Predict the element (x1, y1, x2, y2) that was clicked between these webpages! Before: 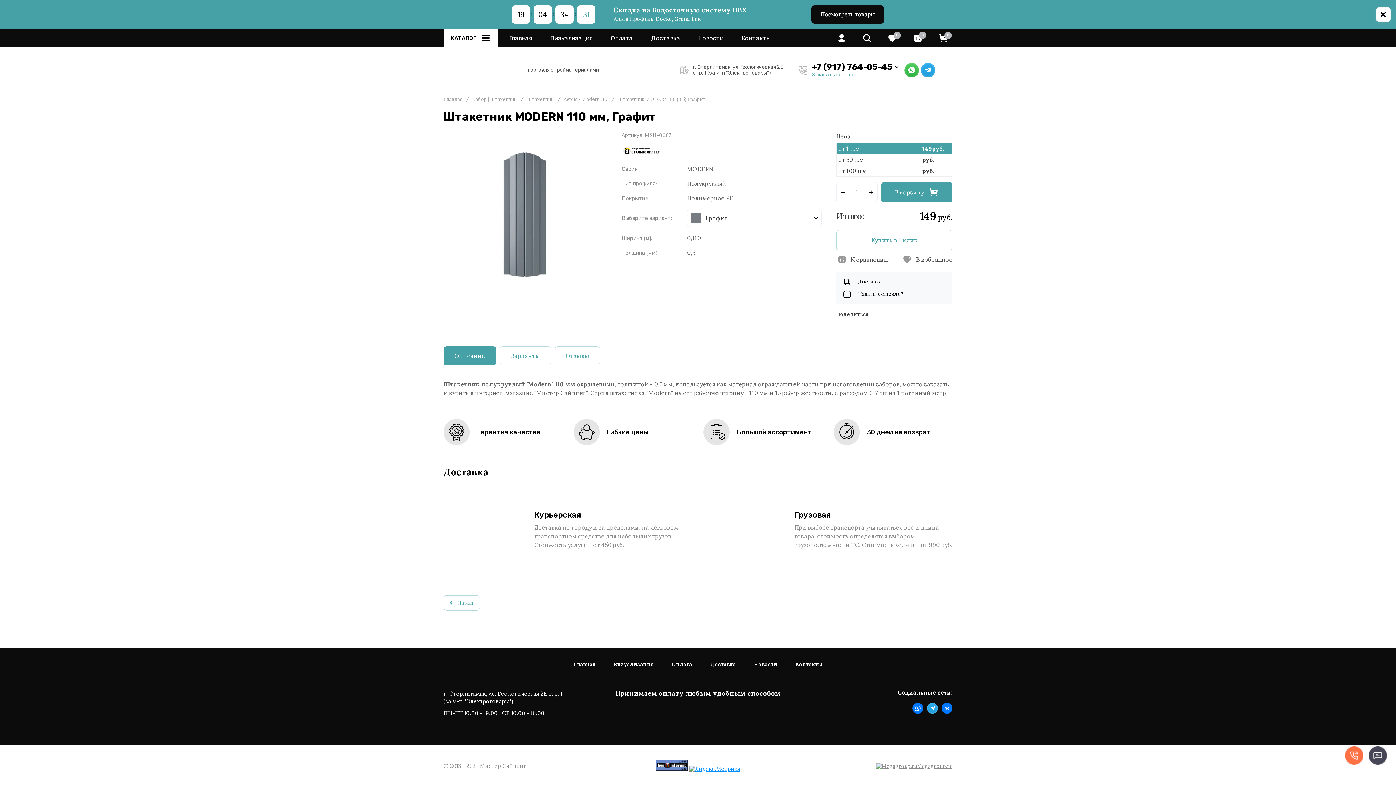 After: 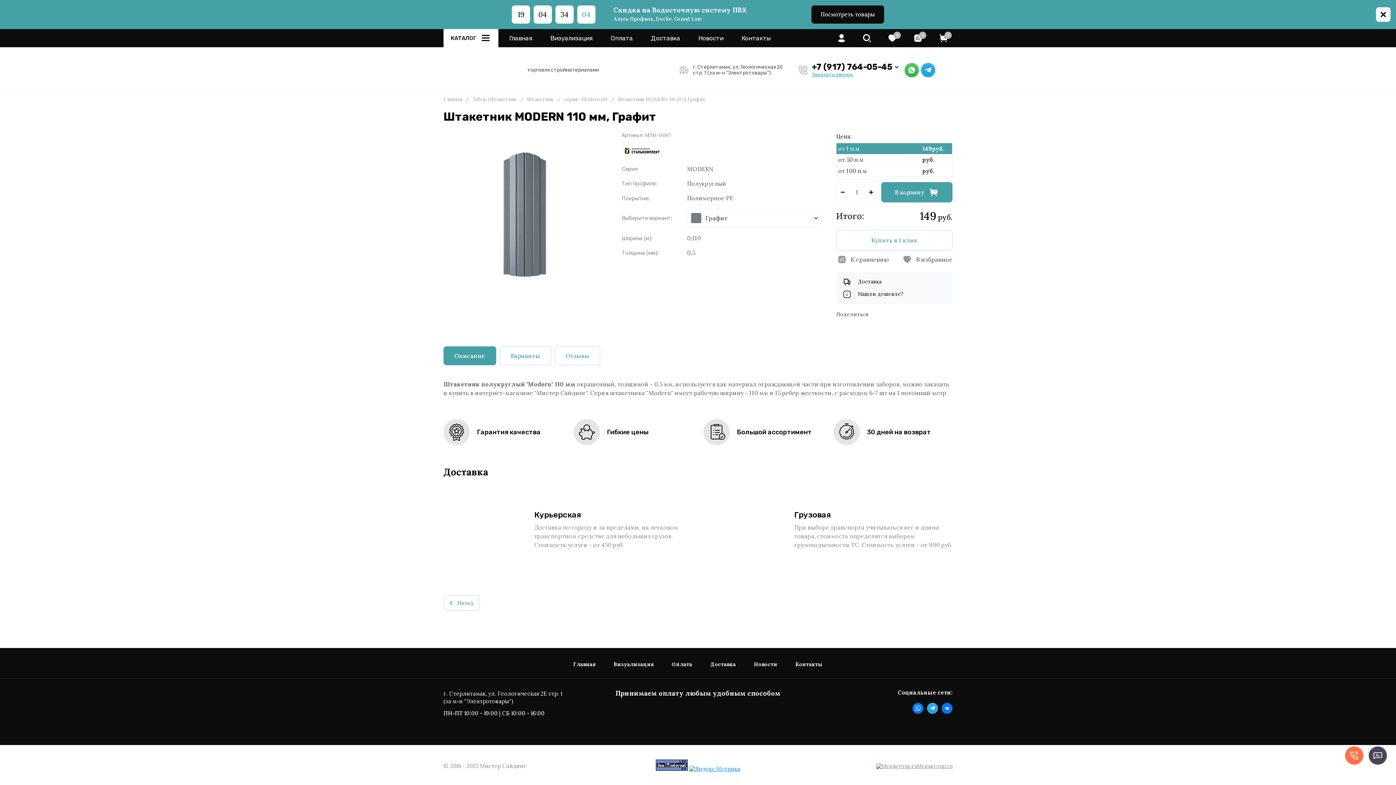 Action: bbox: (669, 703, 695, 718)